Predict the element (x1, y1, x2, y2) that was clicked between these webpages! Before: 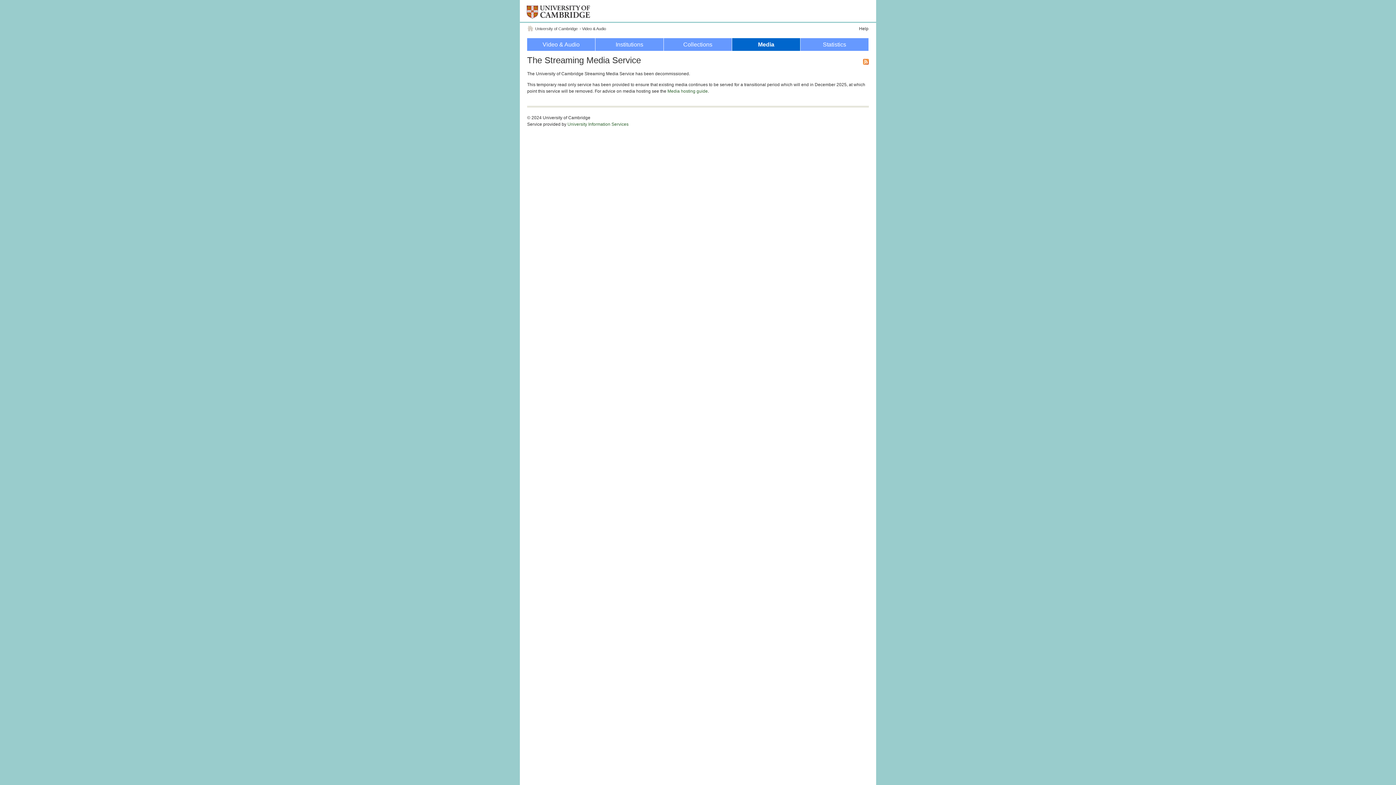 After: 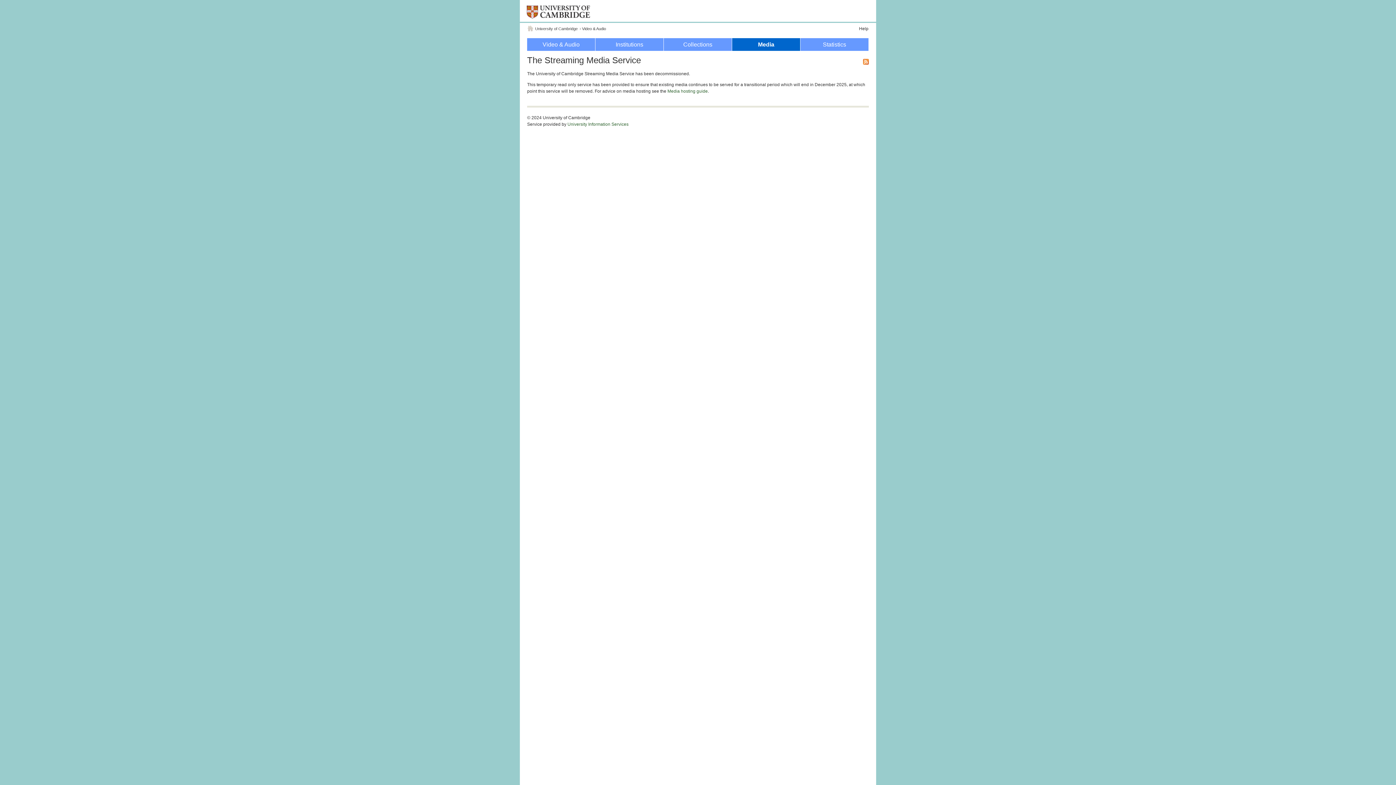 Action: label: University Information Services bbox: (567, 121, 628, 126)